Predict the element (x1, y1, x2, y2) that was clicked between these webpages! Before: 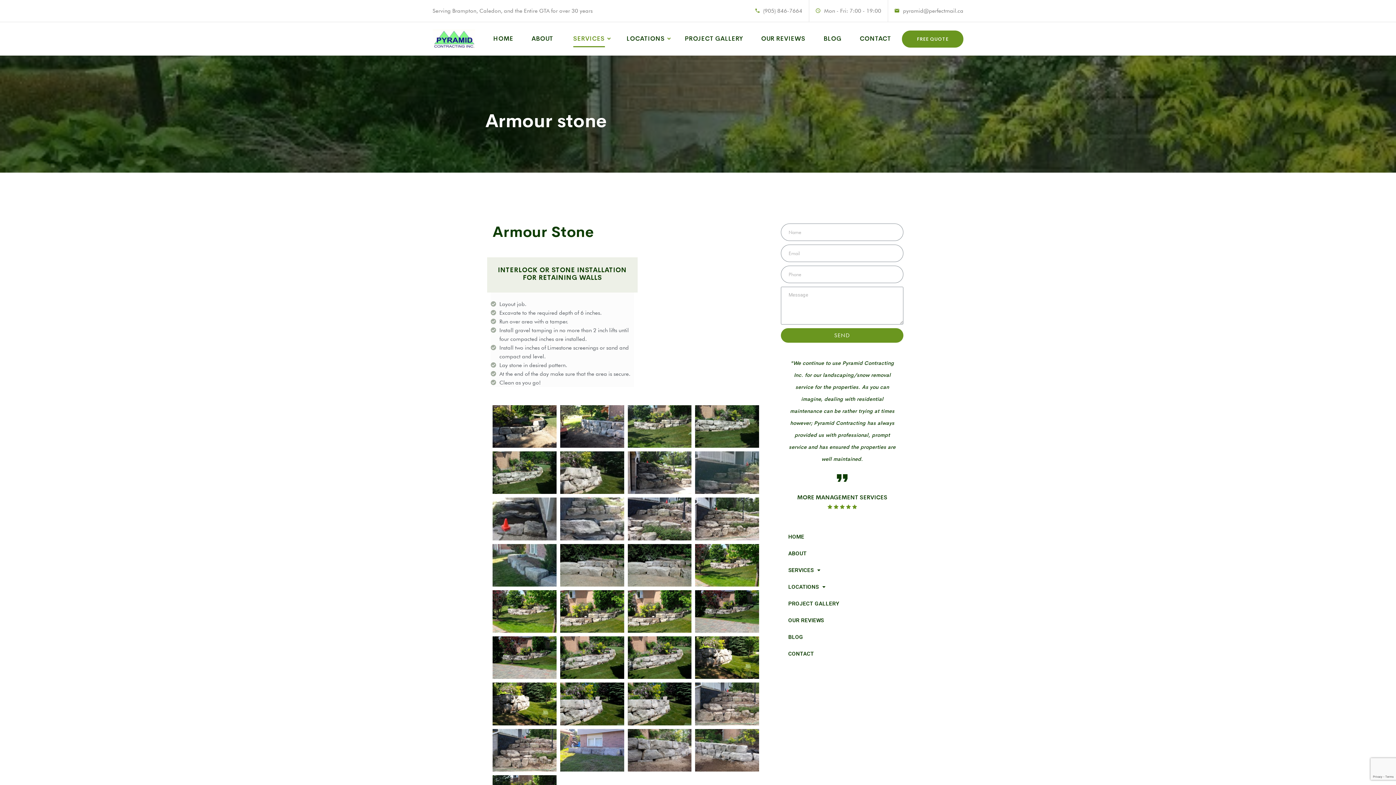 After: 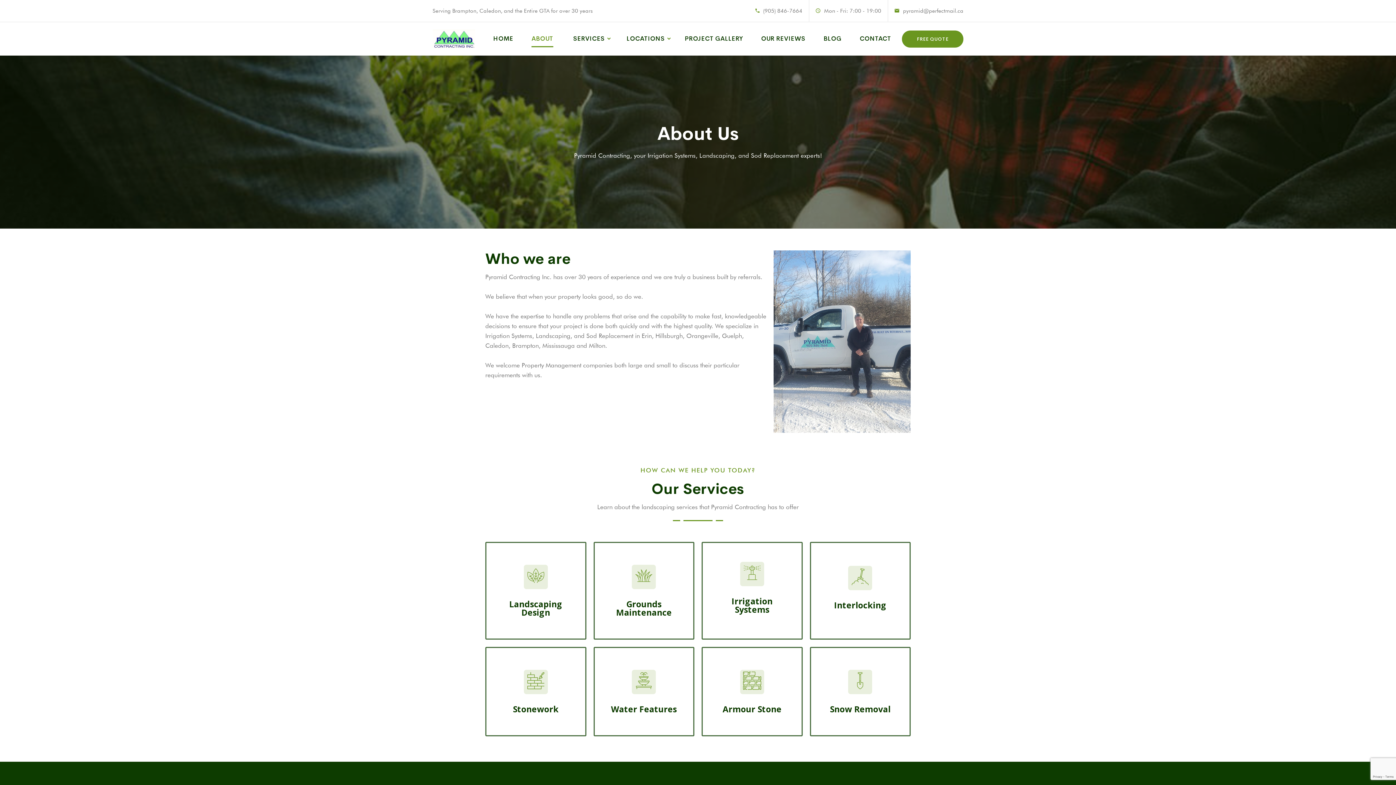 Action: label: ABOUT bbox: (781, 545, 903, 562)